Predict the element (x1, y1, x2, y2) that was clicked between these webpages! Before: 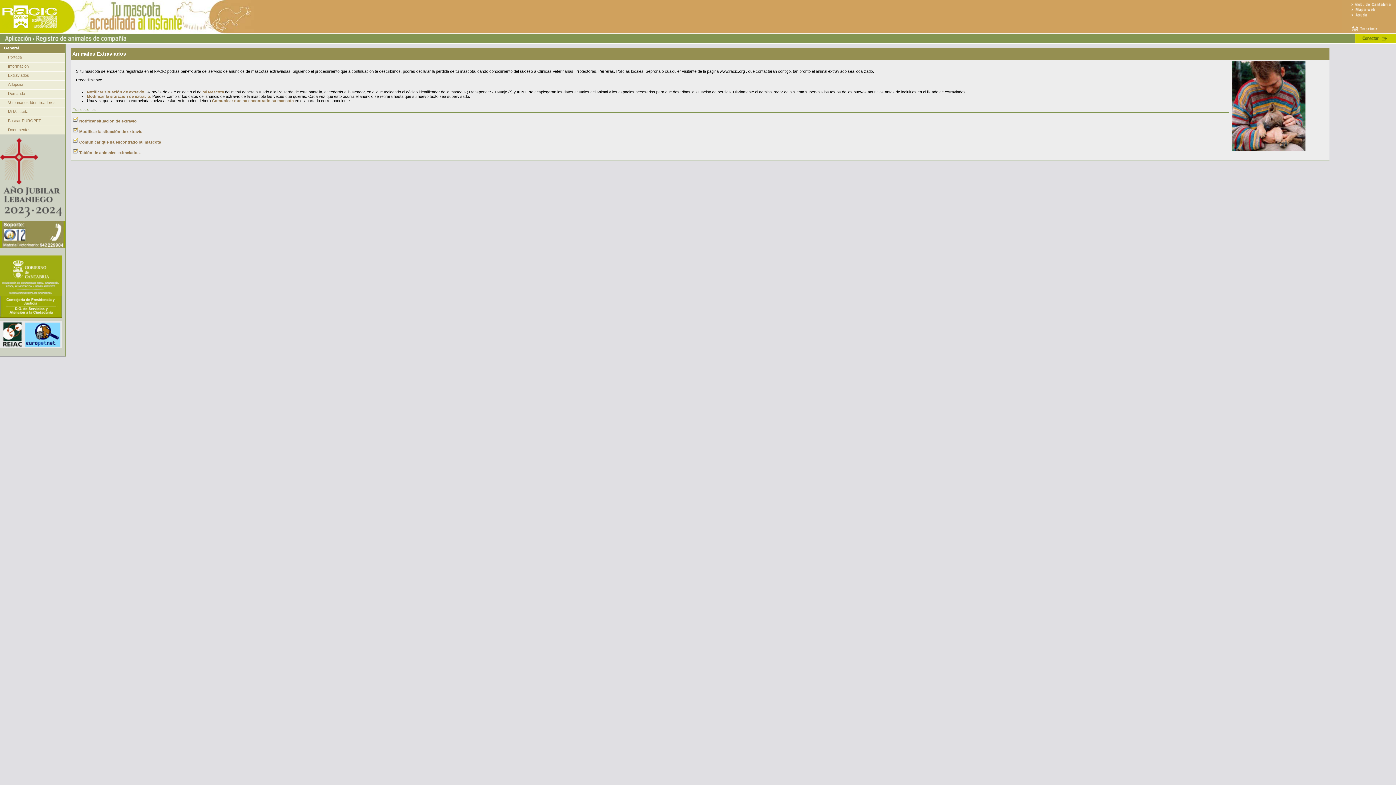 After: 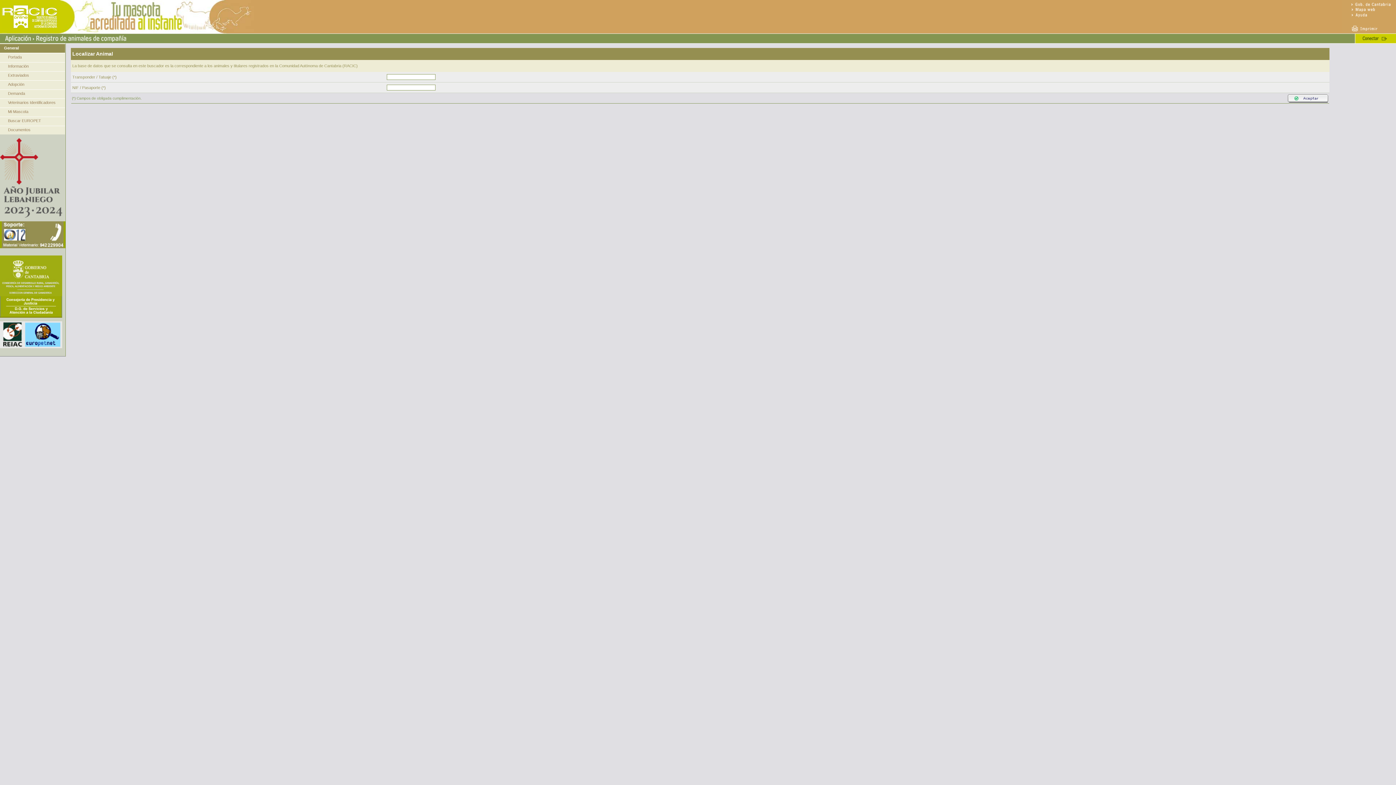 Action: bbox: (79, 140, 161, 144) label: Comunicar que ha encontrado su mascota